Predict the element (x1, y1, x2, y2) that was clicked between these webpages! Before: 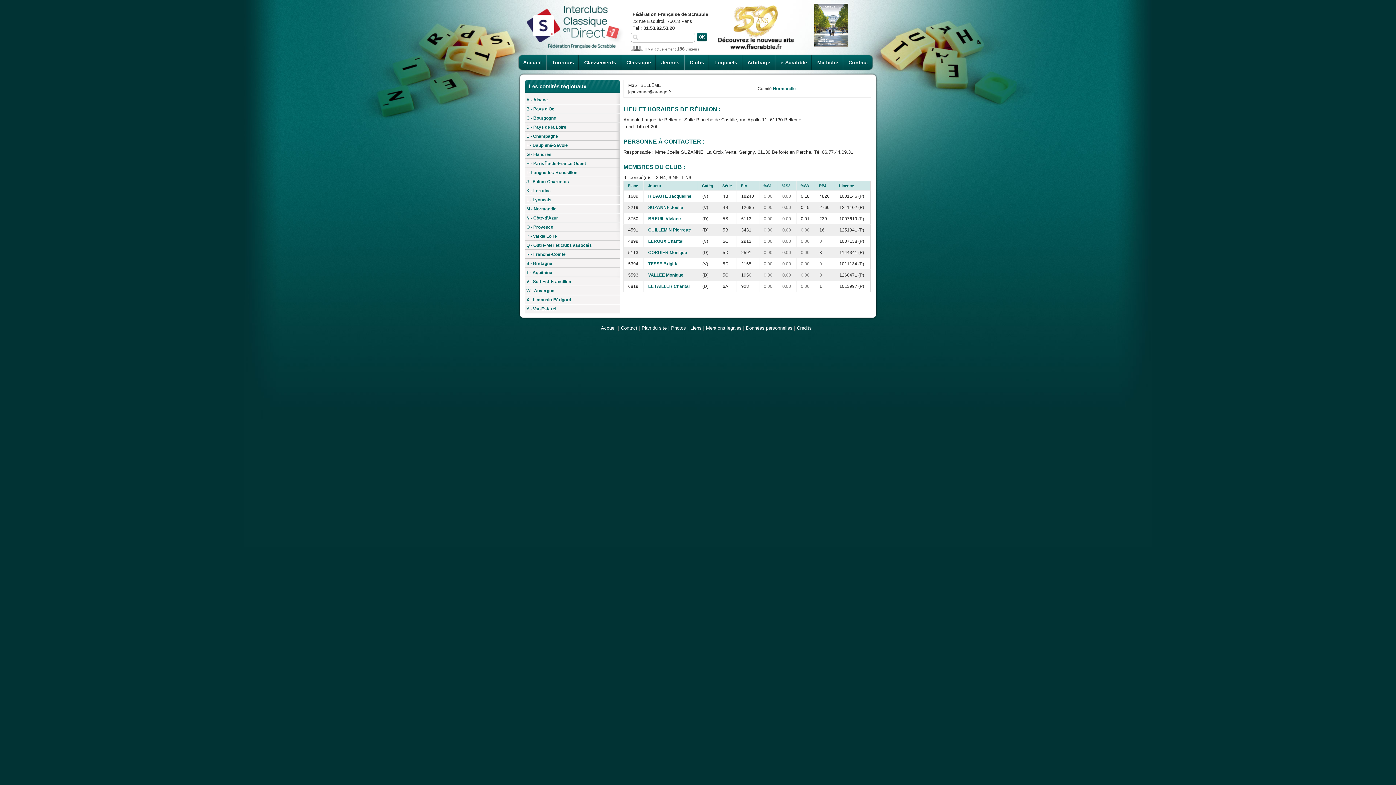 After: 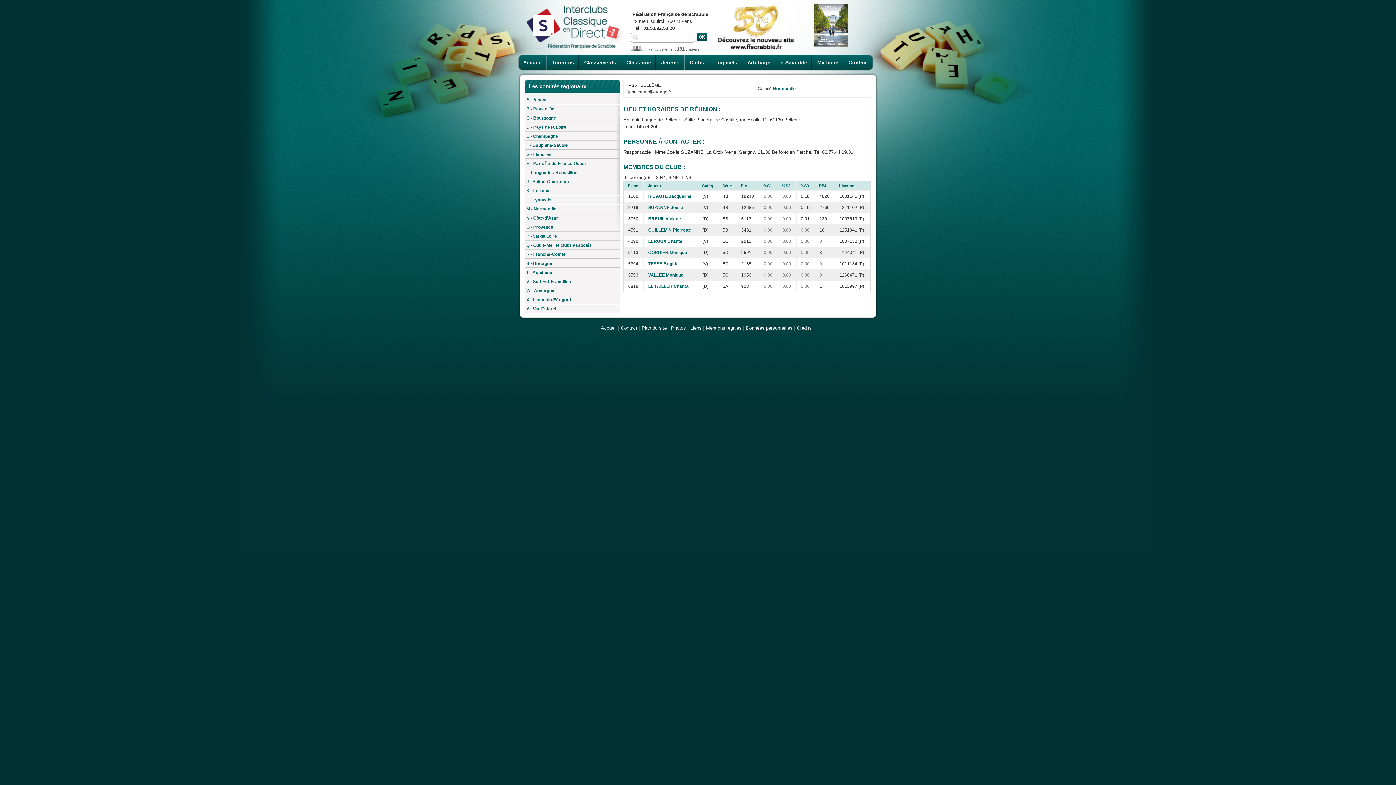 Action: label: Pts bbox: (741, 183, 747, 188)